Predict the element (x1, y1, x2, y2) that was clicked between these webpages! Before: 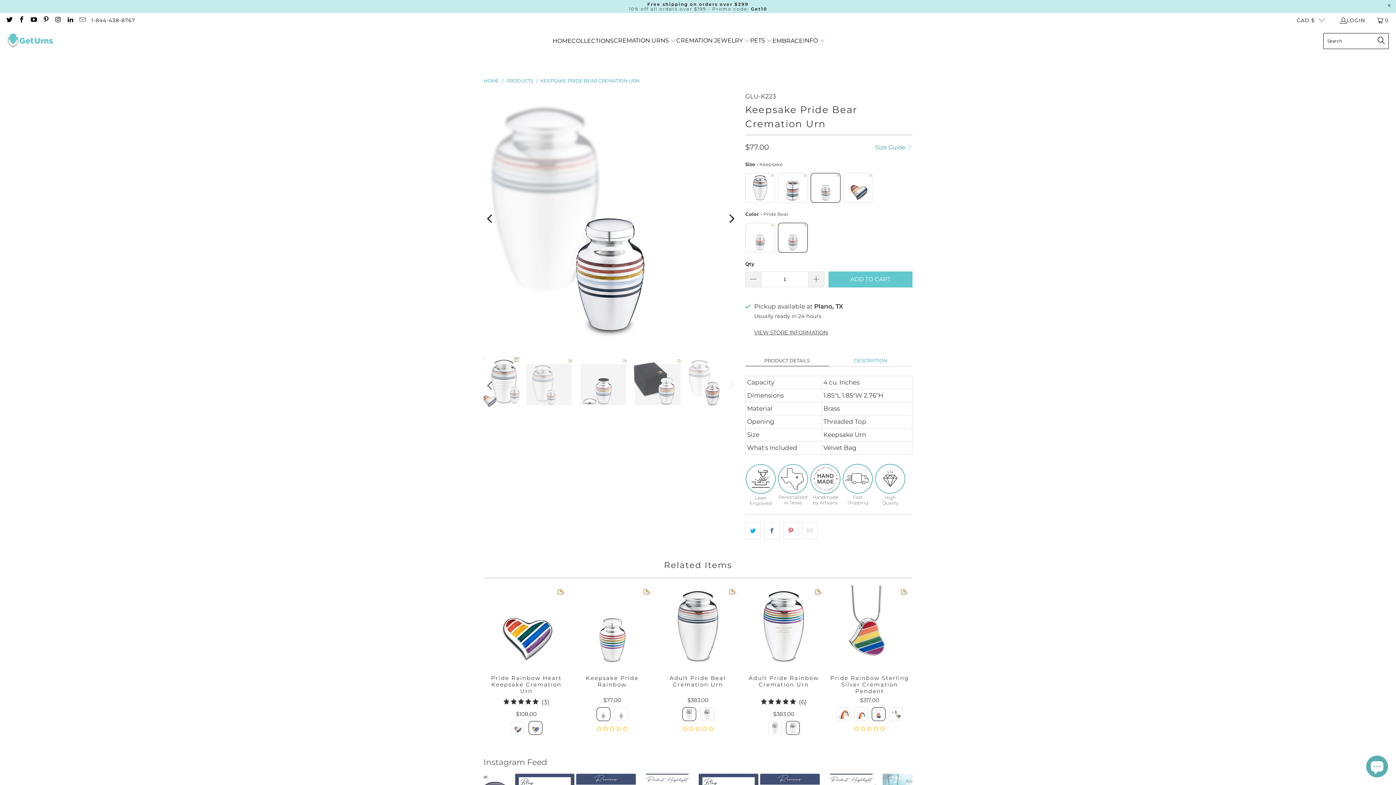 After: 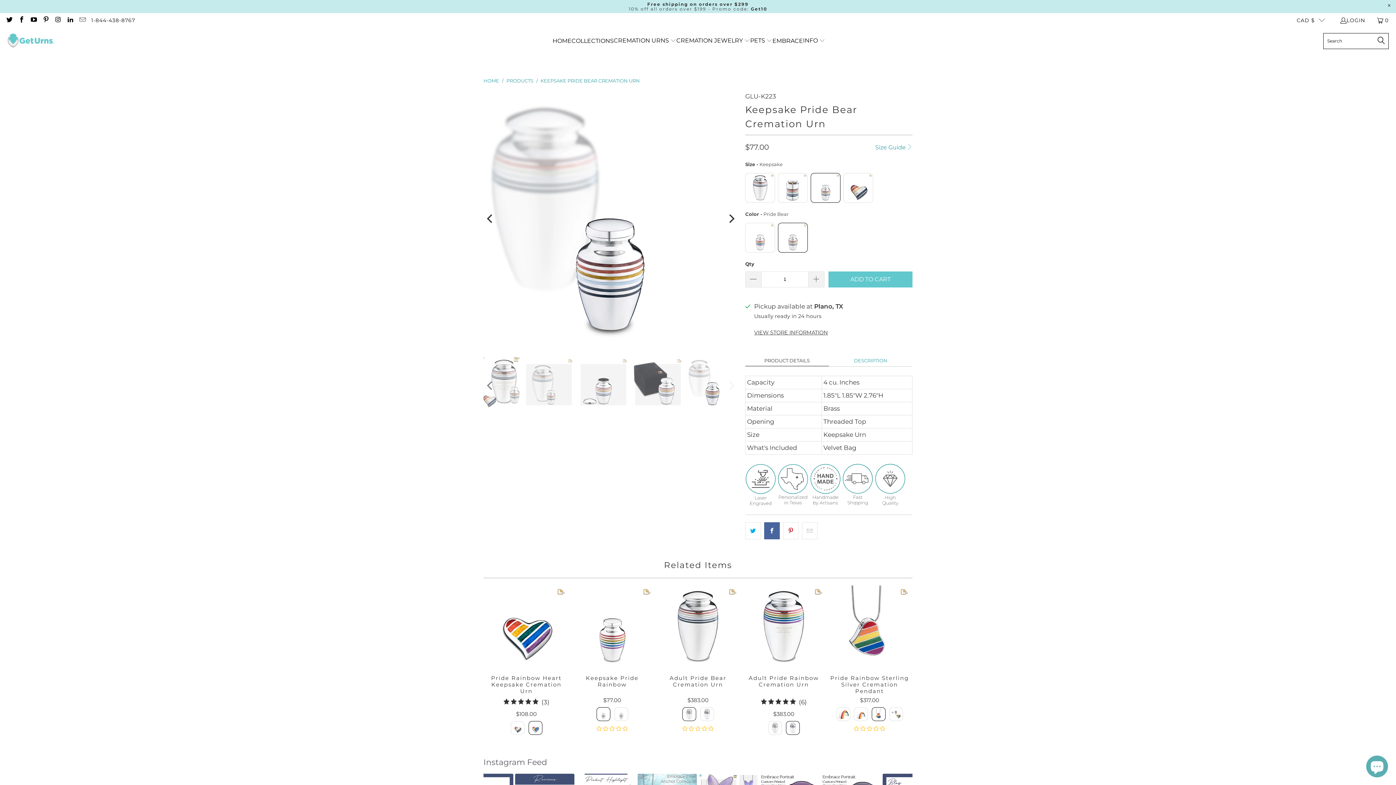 Action: bbox: (764, 522, 780, 539)